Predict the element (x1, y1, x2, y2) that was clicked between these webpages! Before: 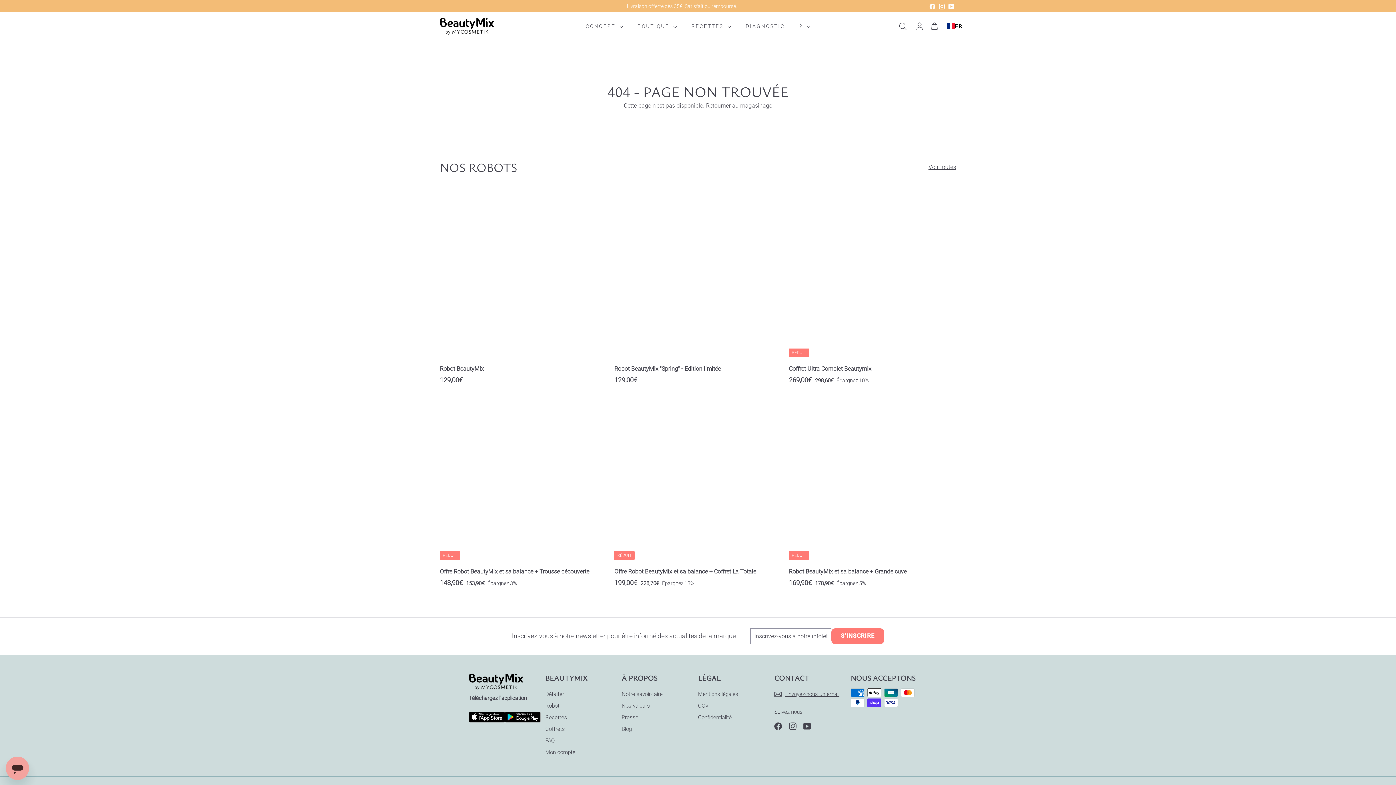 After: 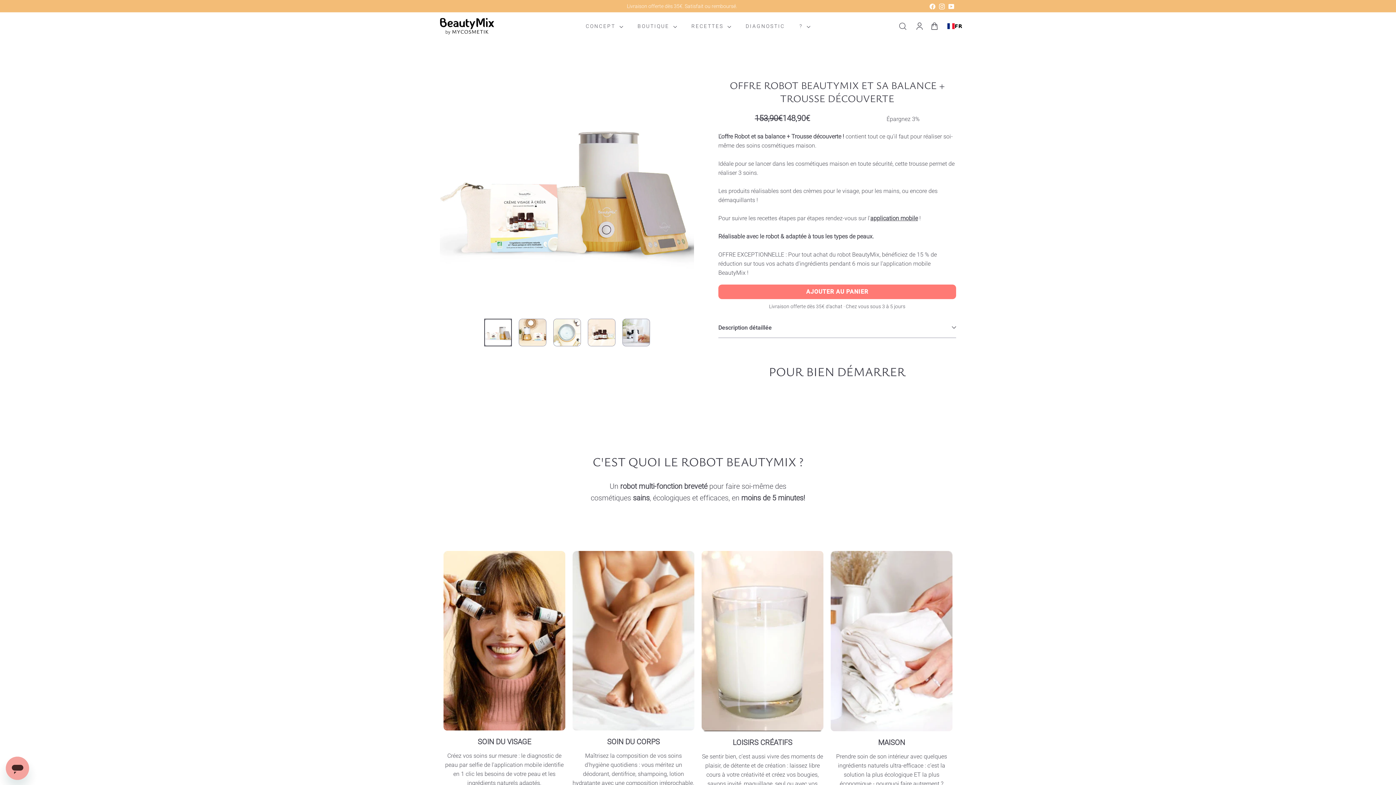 Action: bbox: (440, 392, 607, 588) label: RÉDUIT
Offre Robot BeautyMix et sa balance + Trousse découverte
Prix réduit
148,90€
148,90€
Prix régulier
 153,90€
153,90€
Épargnez 3%